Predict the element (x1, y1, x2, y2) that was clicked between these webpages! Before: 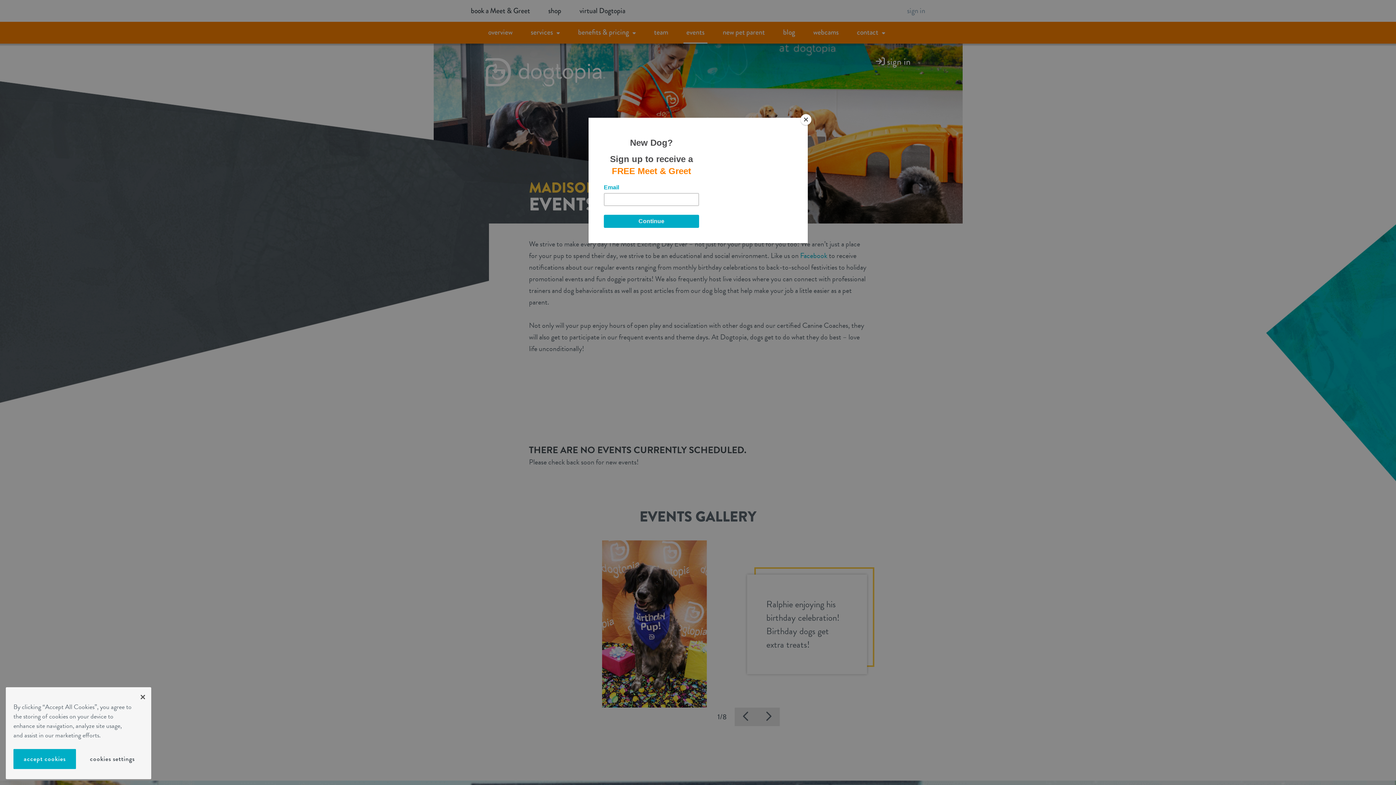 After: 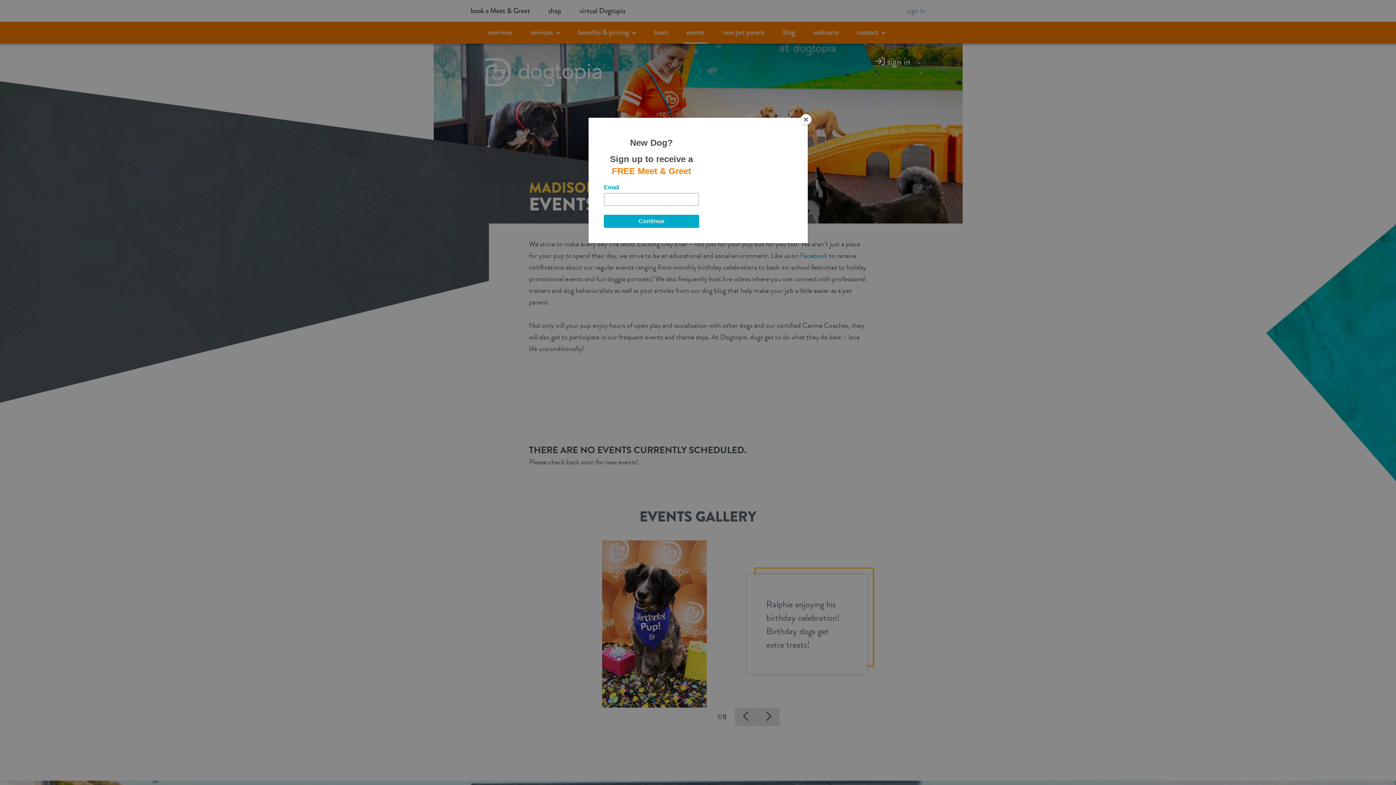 Action: bbox: (13, 749, 76, 769) label: accept cookies